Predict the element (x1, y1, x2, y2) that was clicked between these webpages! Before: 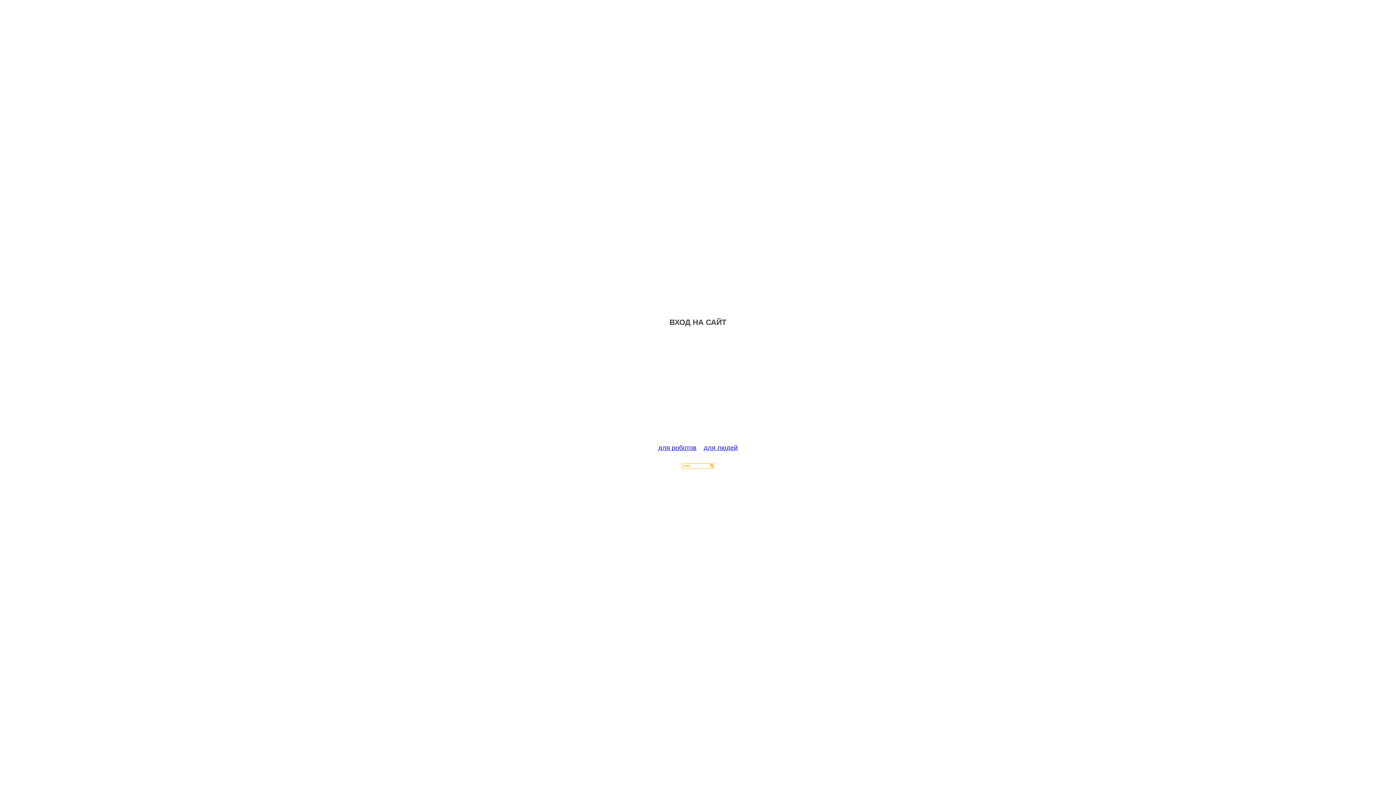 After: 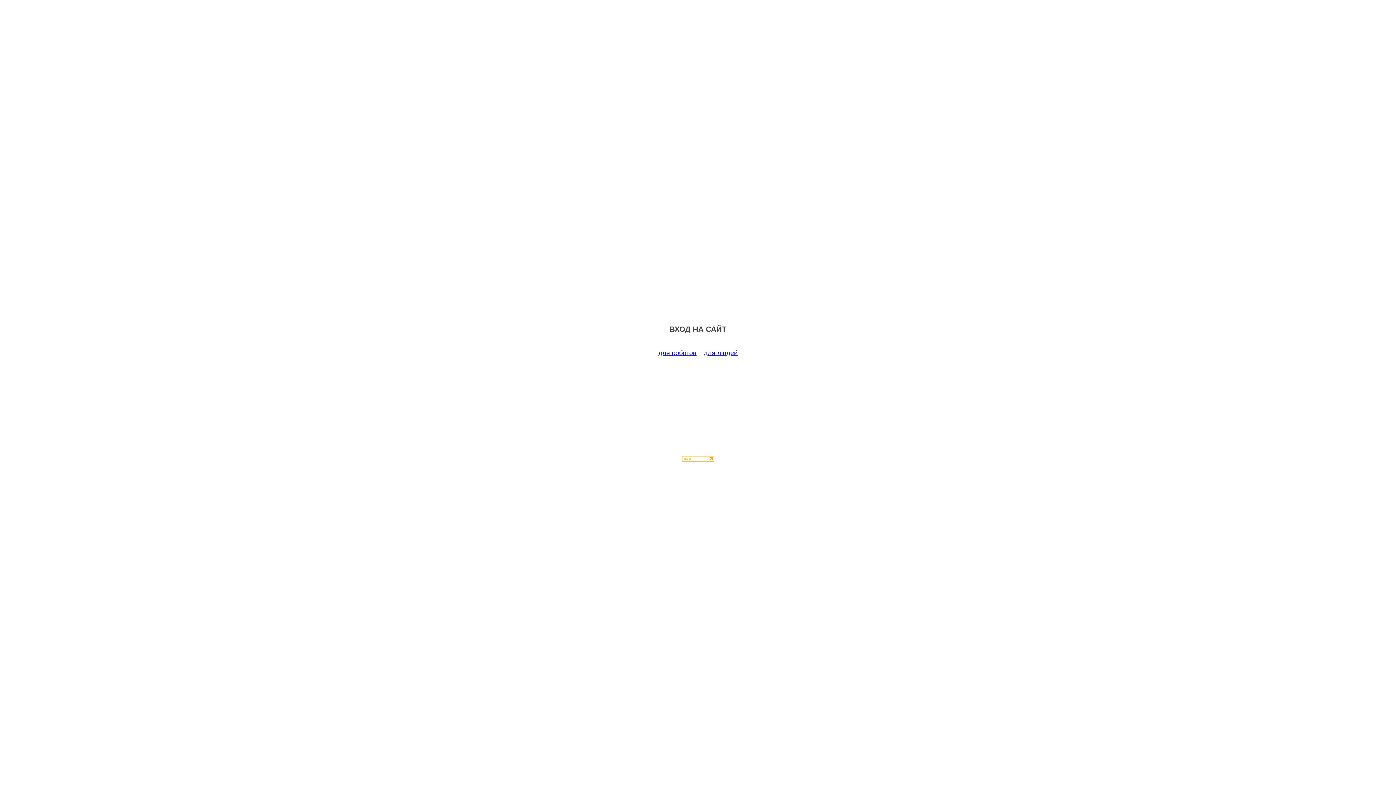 Action: label: для роботов bbox: (658, 444, 696, 451)